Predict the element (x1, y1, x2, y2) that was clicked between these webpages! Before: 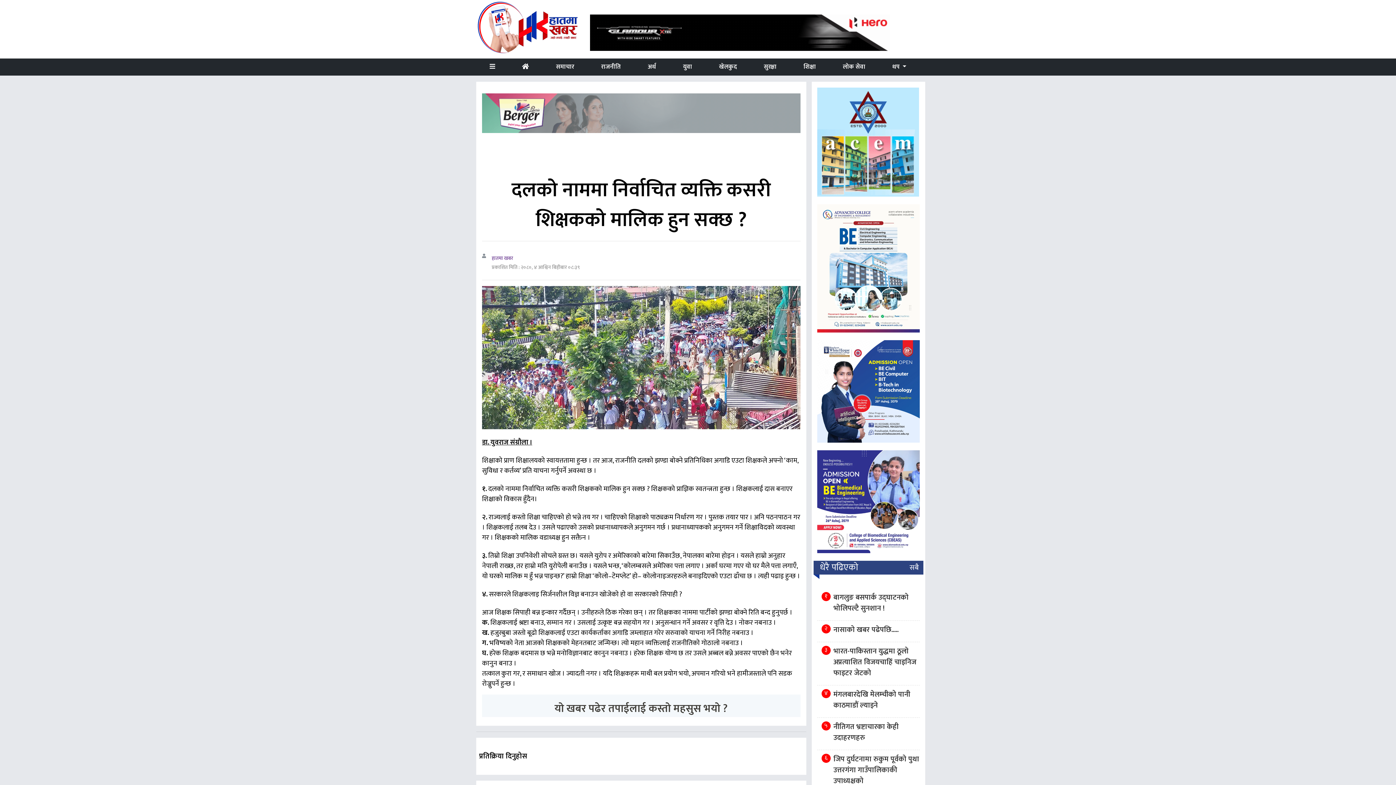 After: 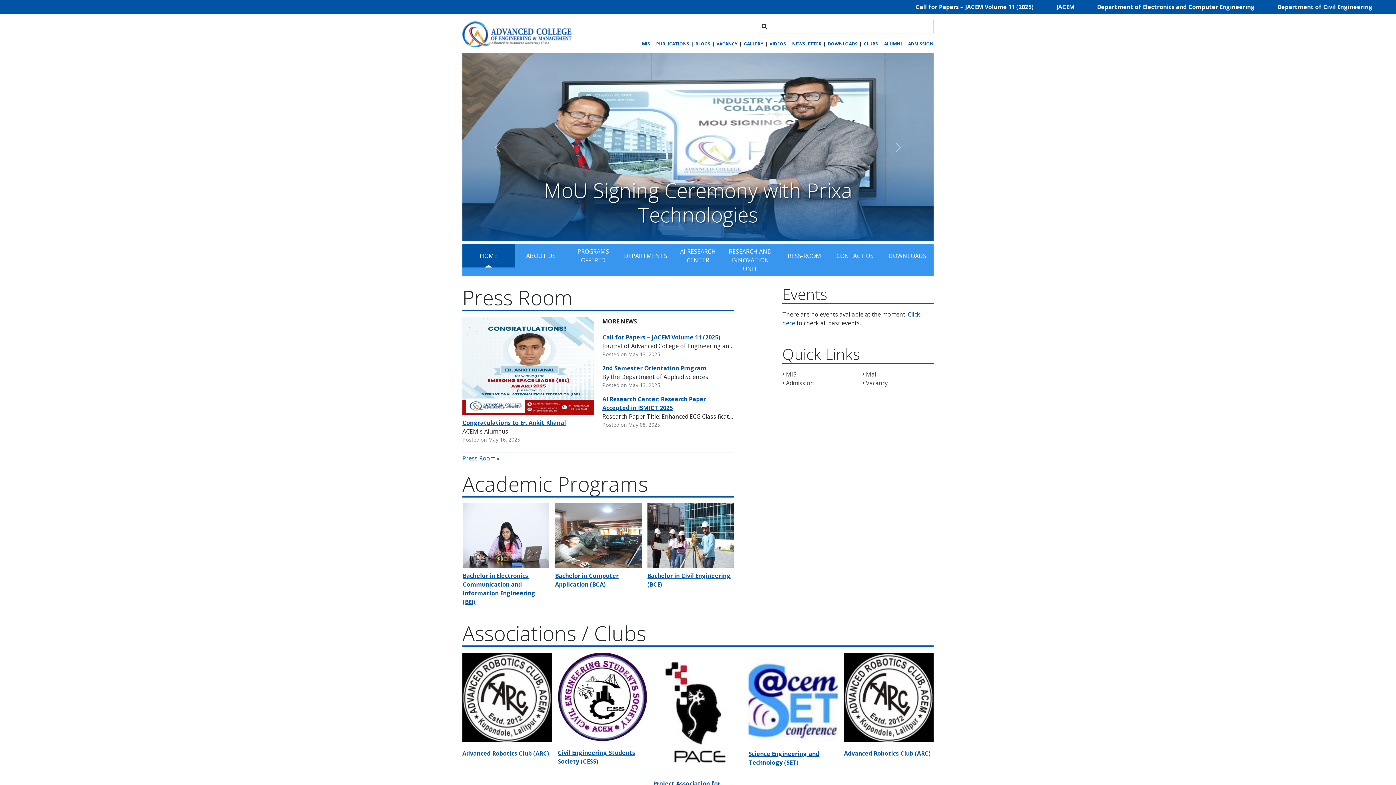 Action: bbox: (817, 204, 920, 334)